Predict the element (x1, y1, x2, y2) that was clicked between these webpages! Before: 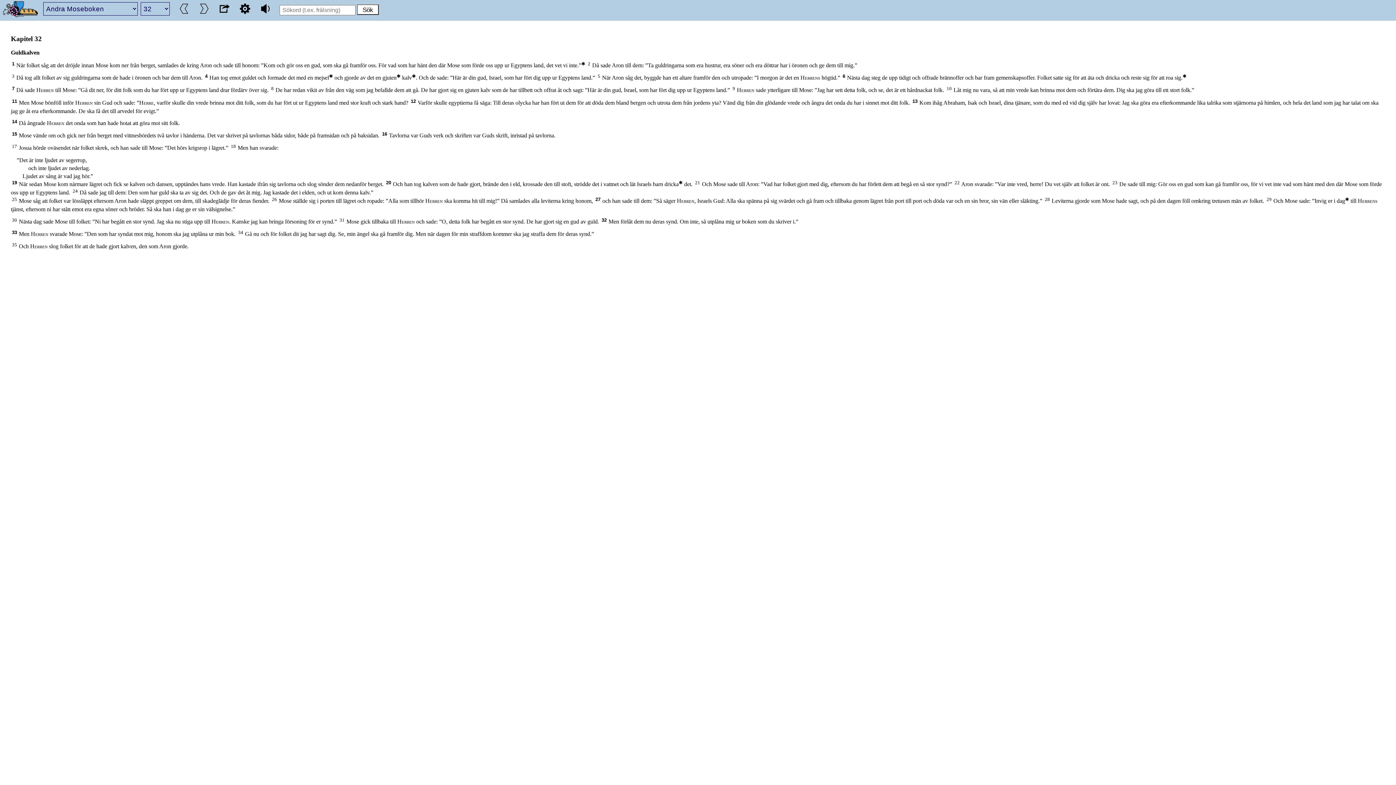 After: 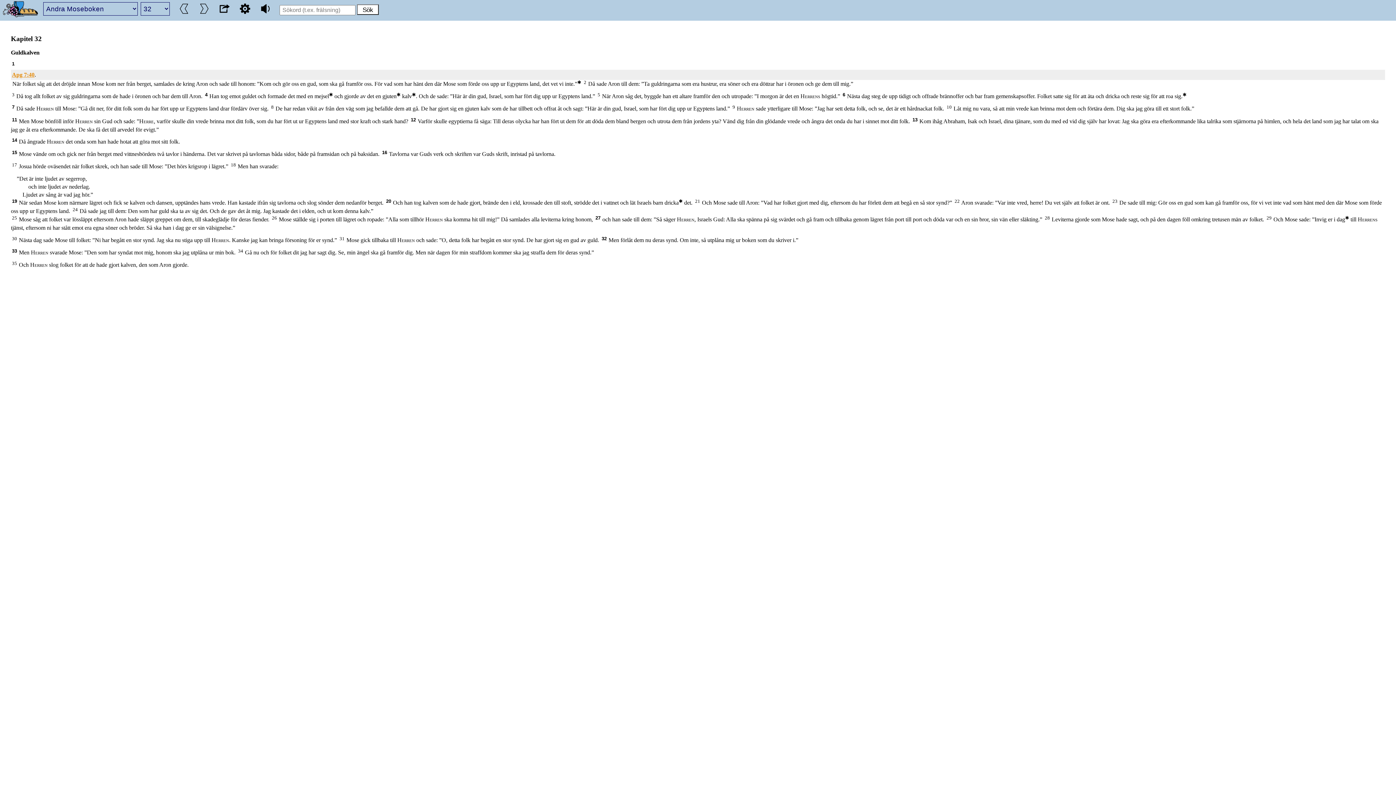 Action: bbox: (10, 61, 14, 66) label: 1